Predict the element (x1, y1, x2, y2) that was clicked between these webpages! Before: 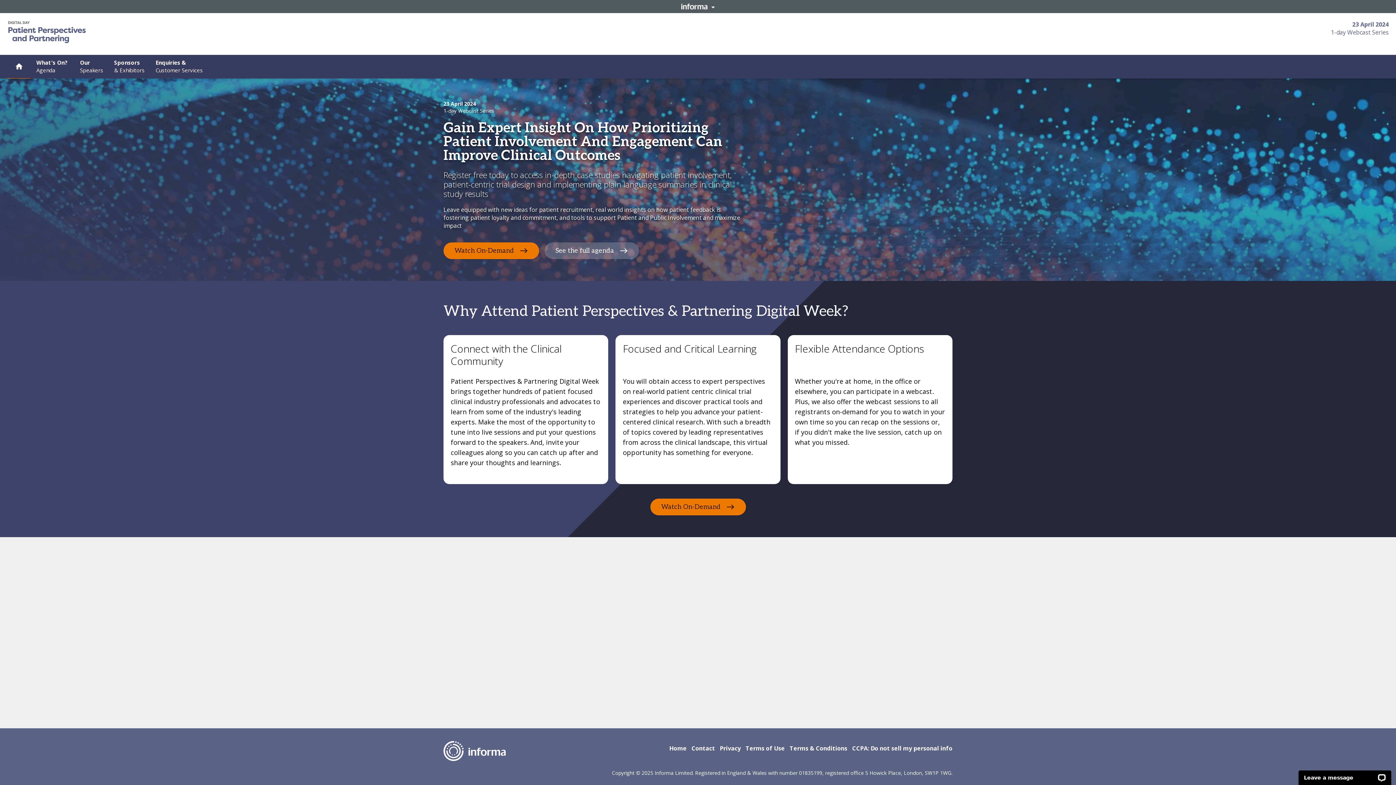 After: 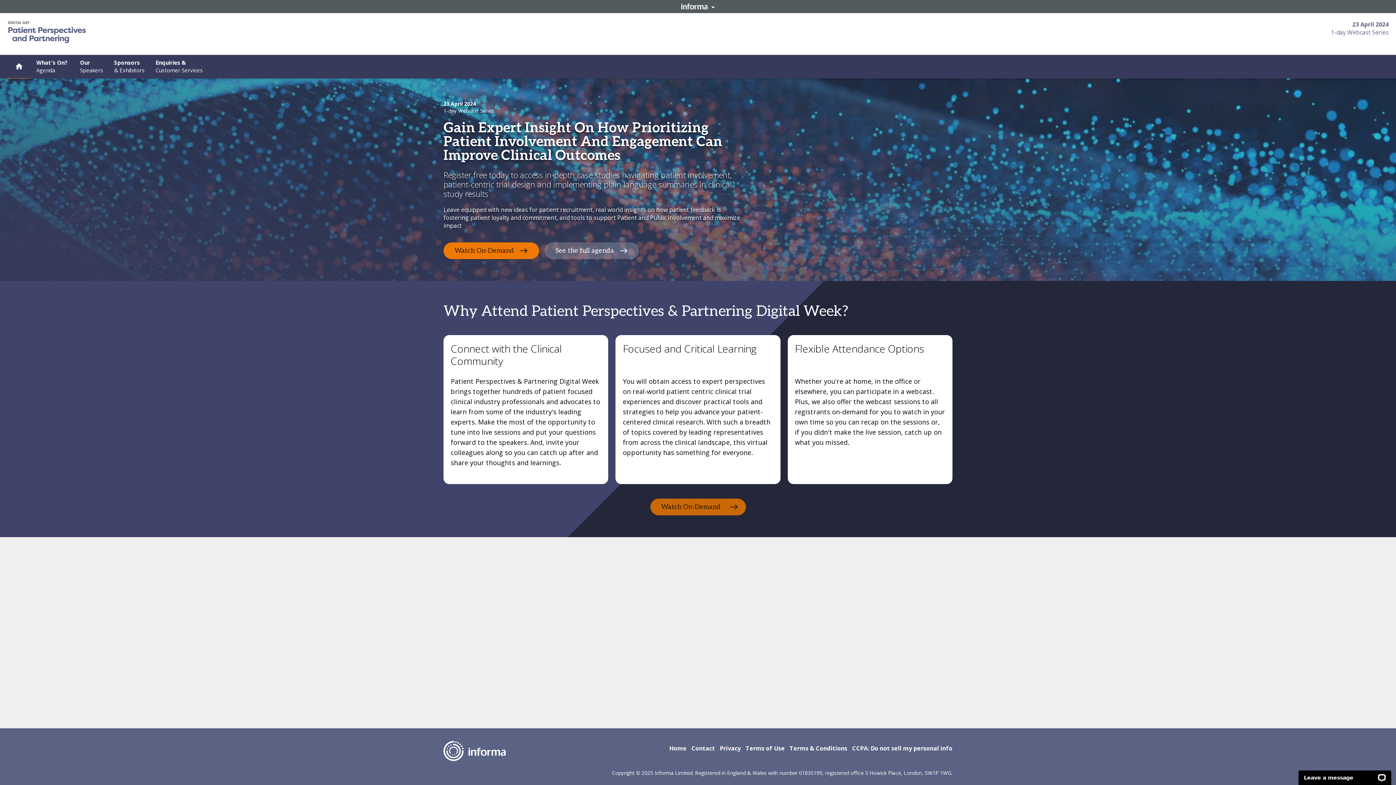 Action: bbox: (650, 498, 746, 515) label: Watch On-Demand